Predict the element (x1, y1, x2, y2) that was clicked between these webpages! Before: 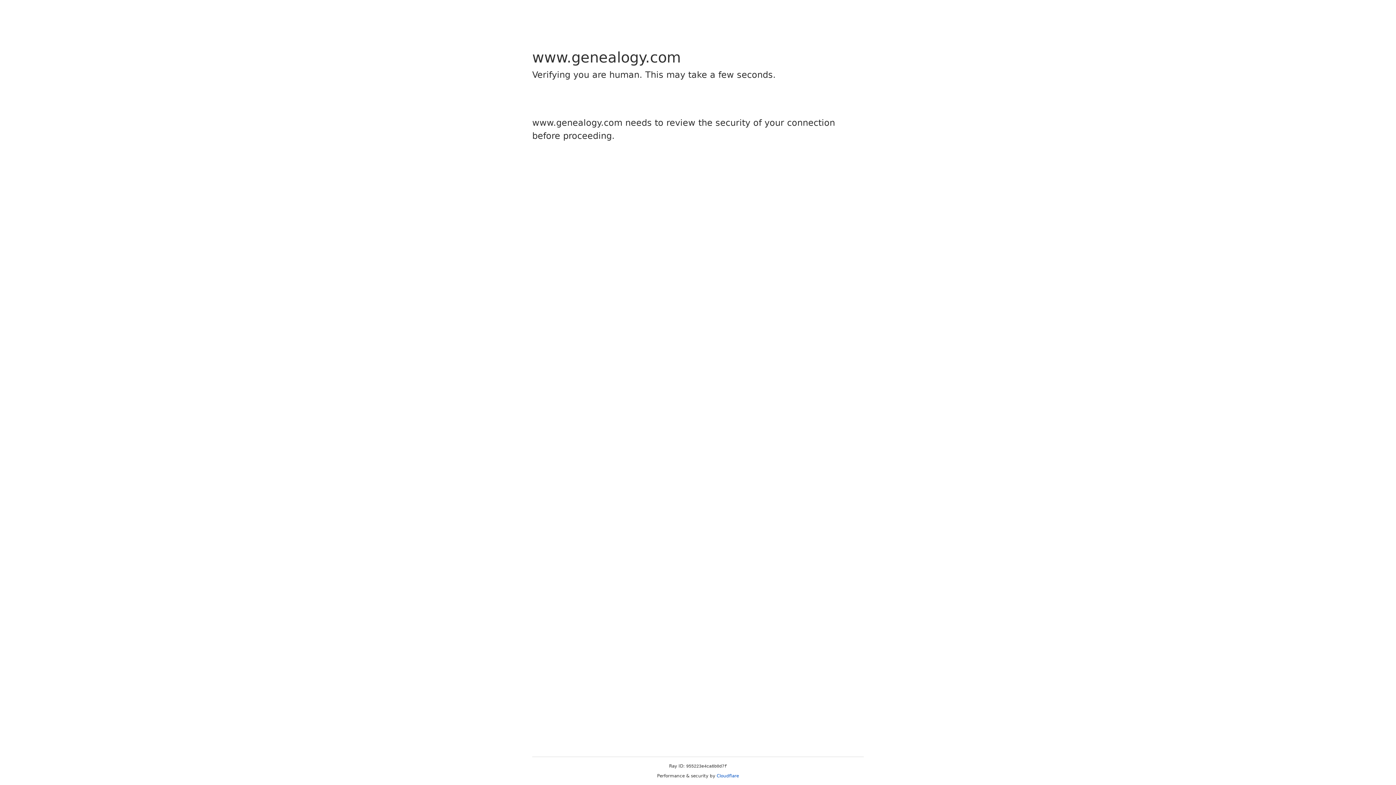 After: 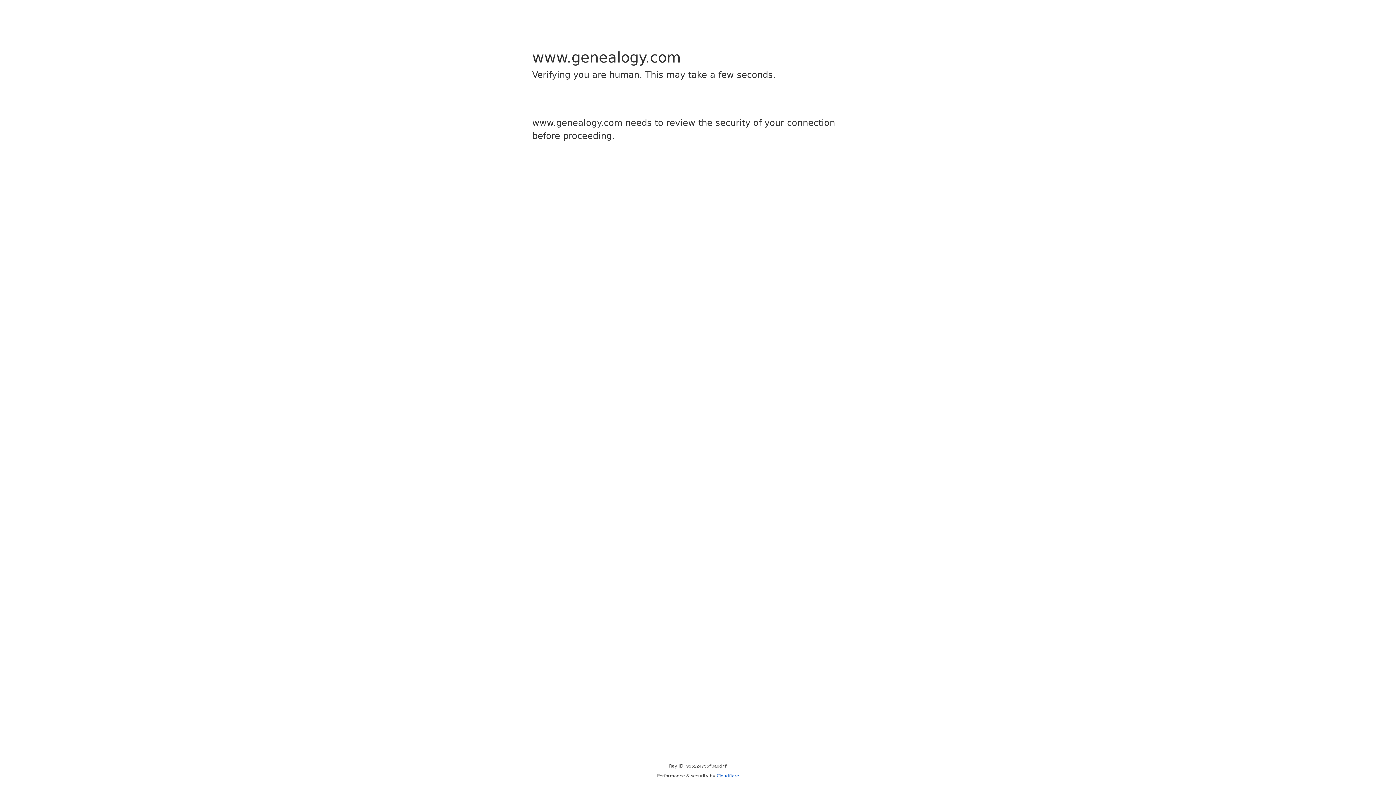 Action: label: Cloudflare bbox: (716, 773, 739, 778)